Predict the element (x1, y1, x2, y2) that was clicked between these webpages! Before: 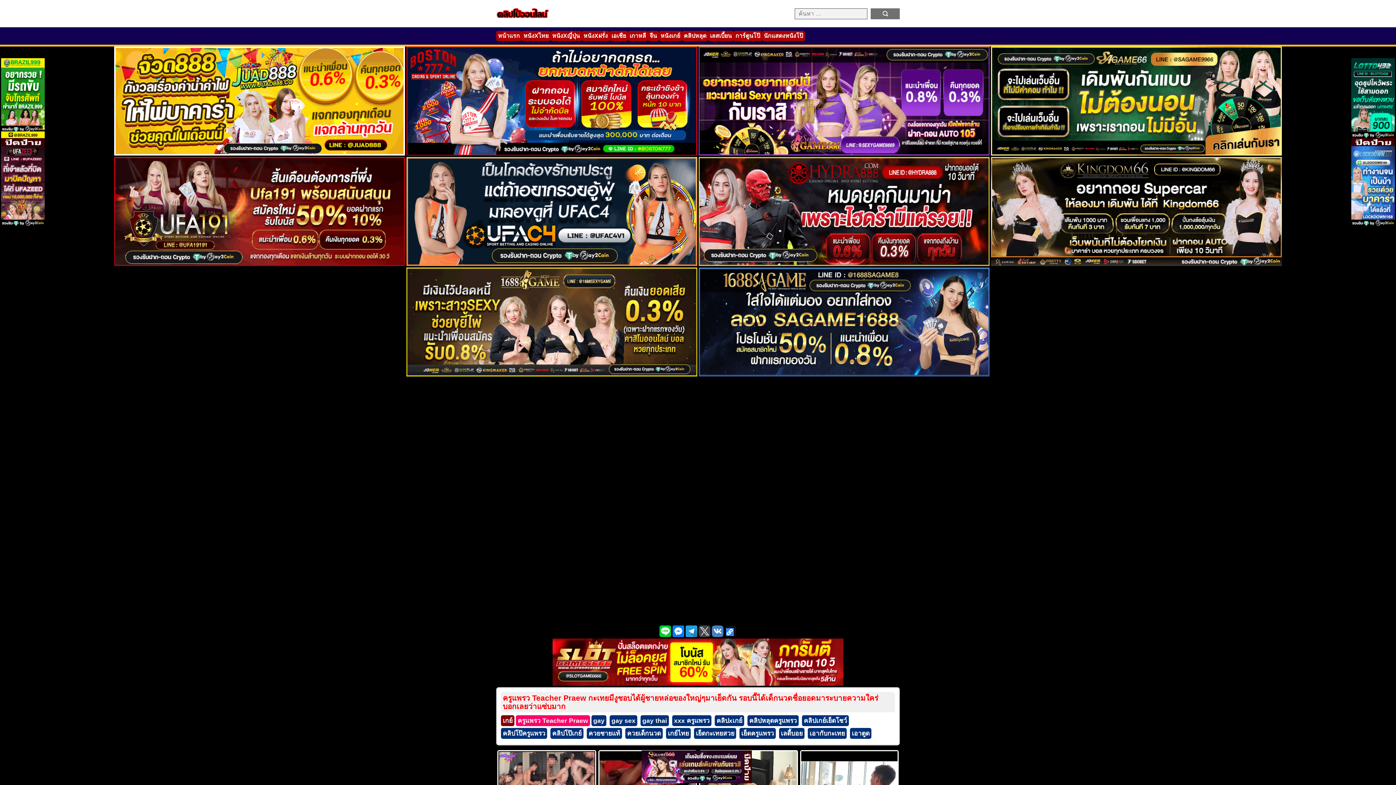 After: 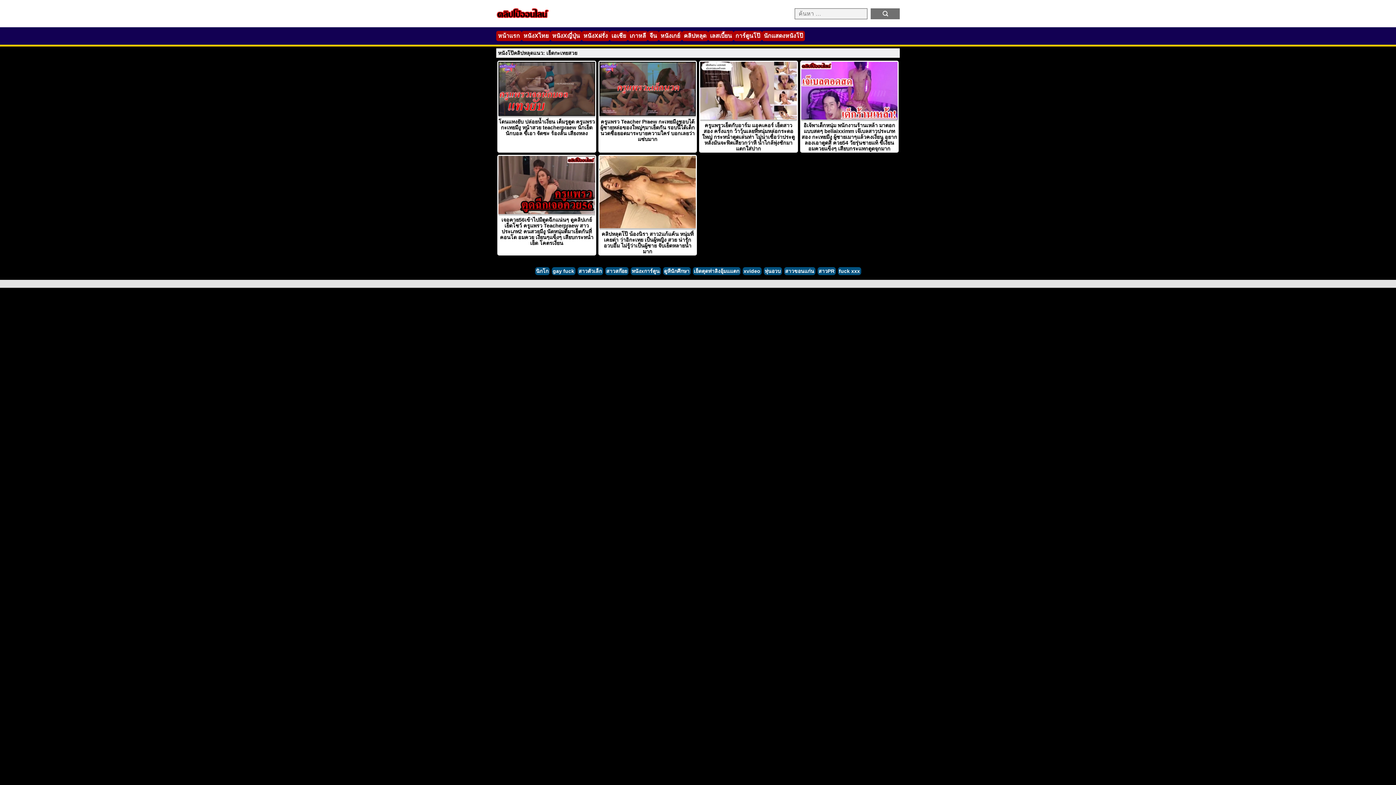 Action: bbox: (694, 728, 736, 739) label: เย็ดกะเทยสวย